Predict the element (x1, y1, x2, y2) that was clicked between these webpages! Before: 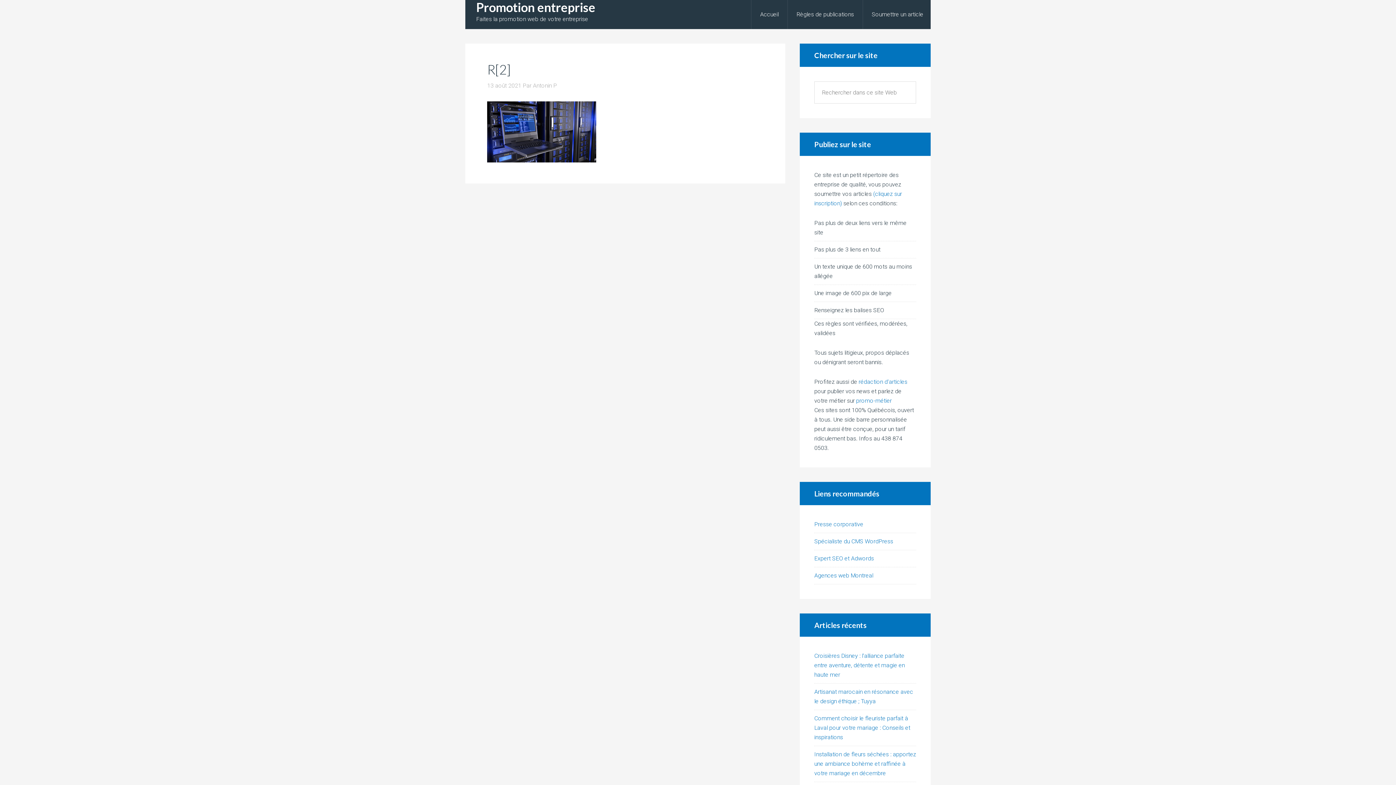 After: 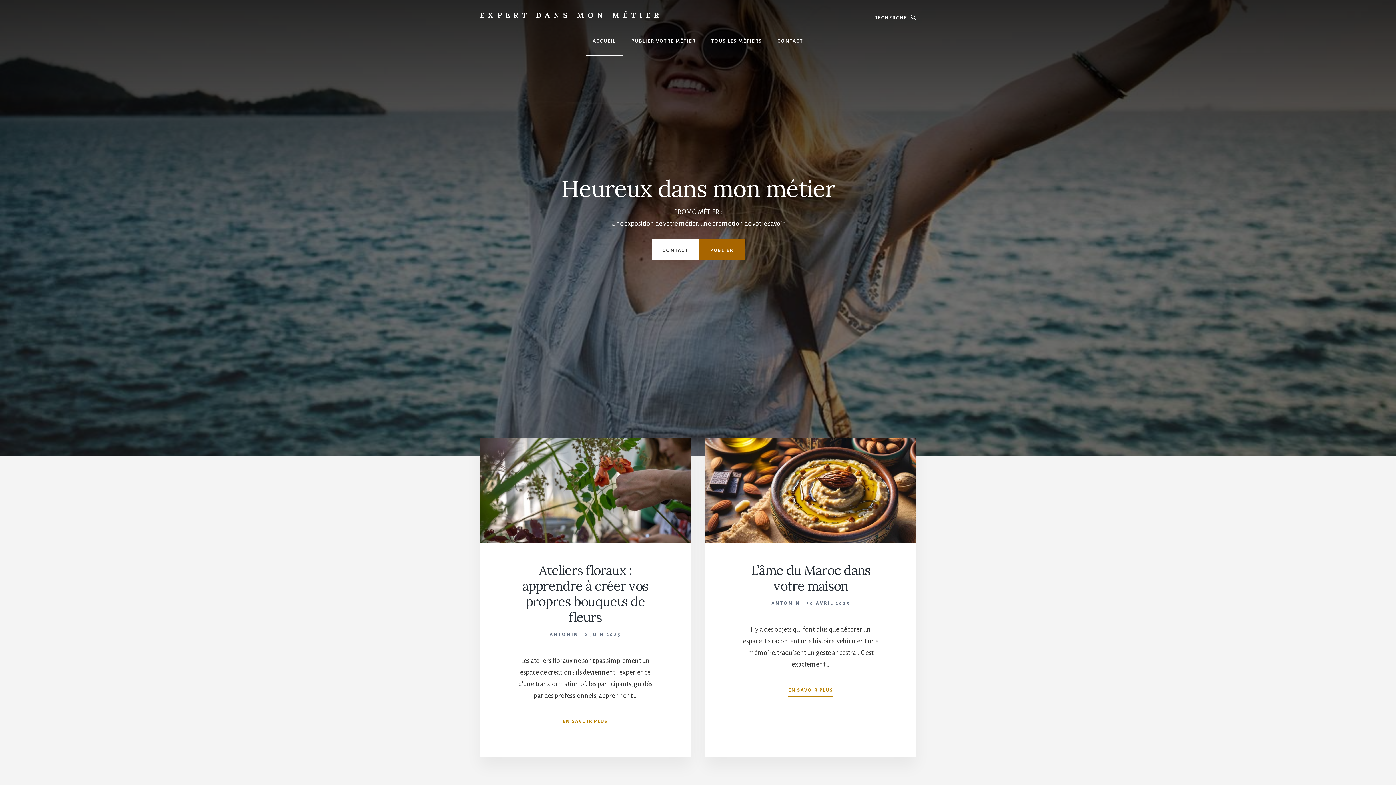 Action: label: promo-métier bbox: (856, 397, 892, 404)